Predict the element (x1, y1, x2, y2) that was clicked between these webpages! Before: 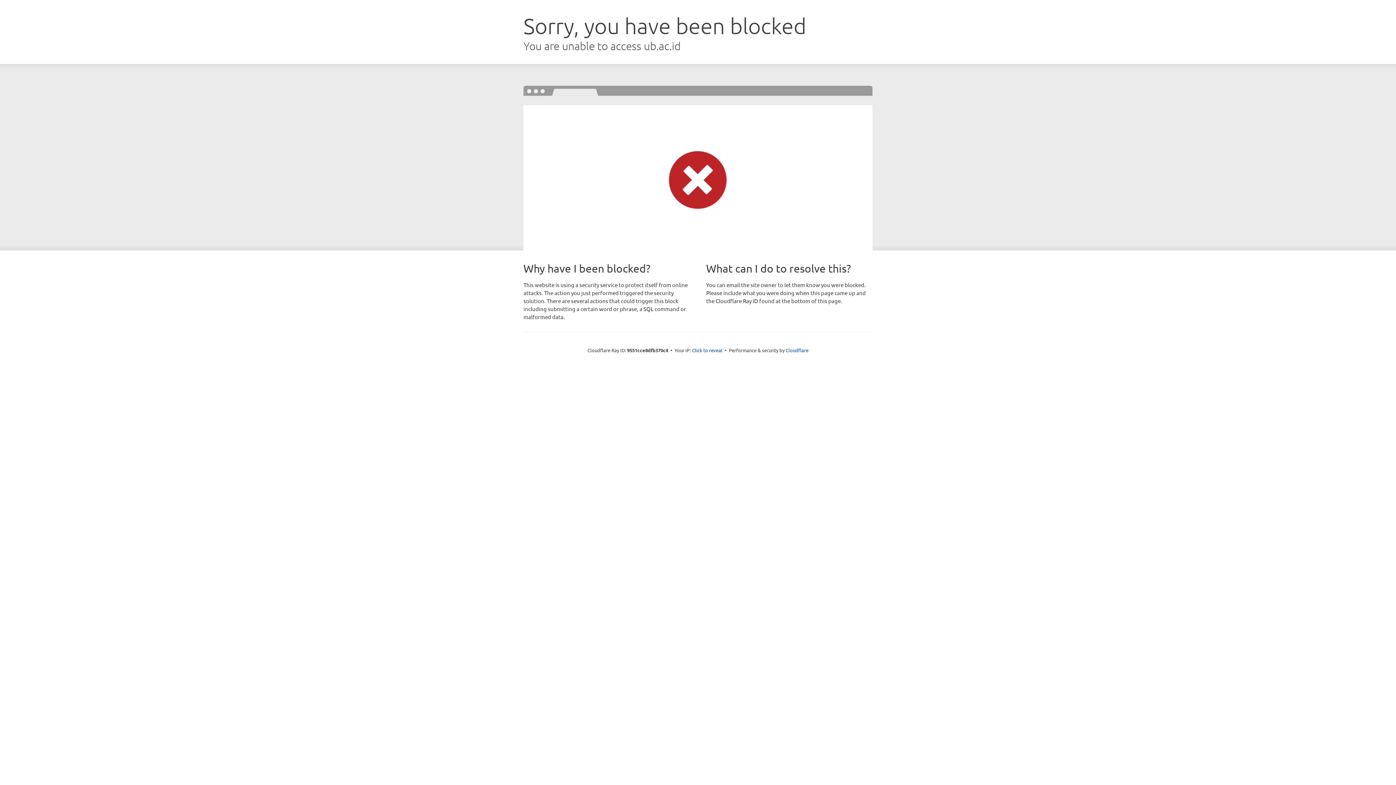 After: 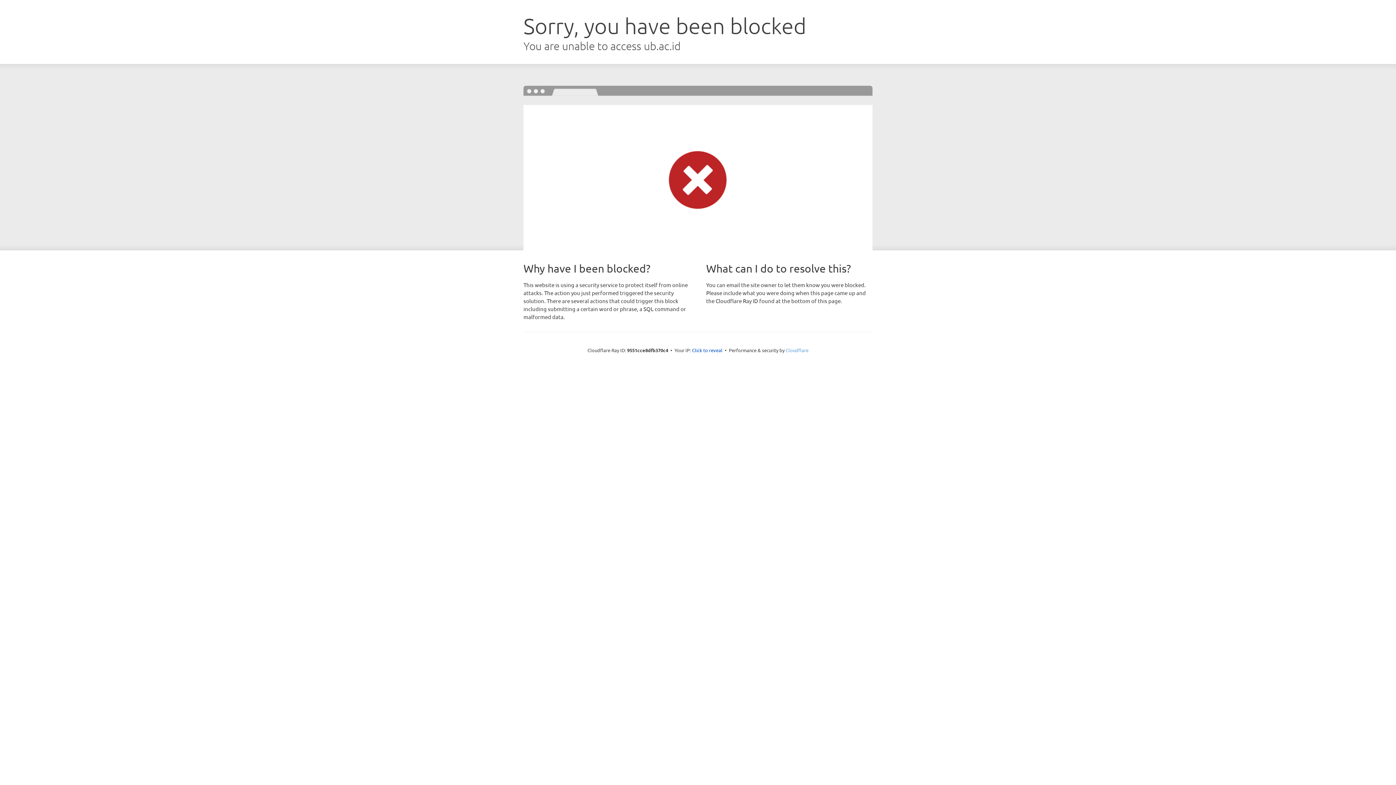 Action: label: Cloudflare bbox: (785, 347, 808, 353)